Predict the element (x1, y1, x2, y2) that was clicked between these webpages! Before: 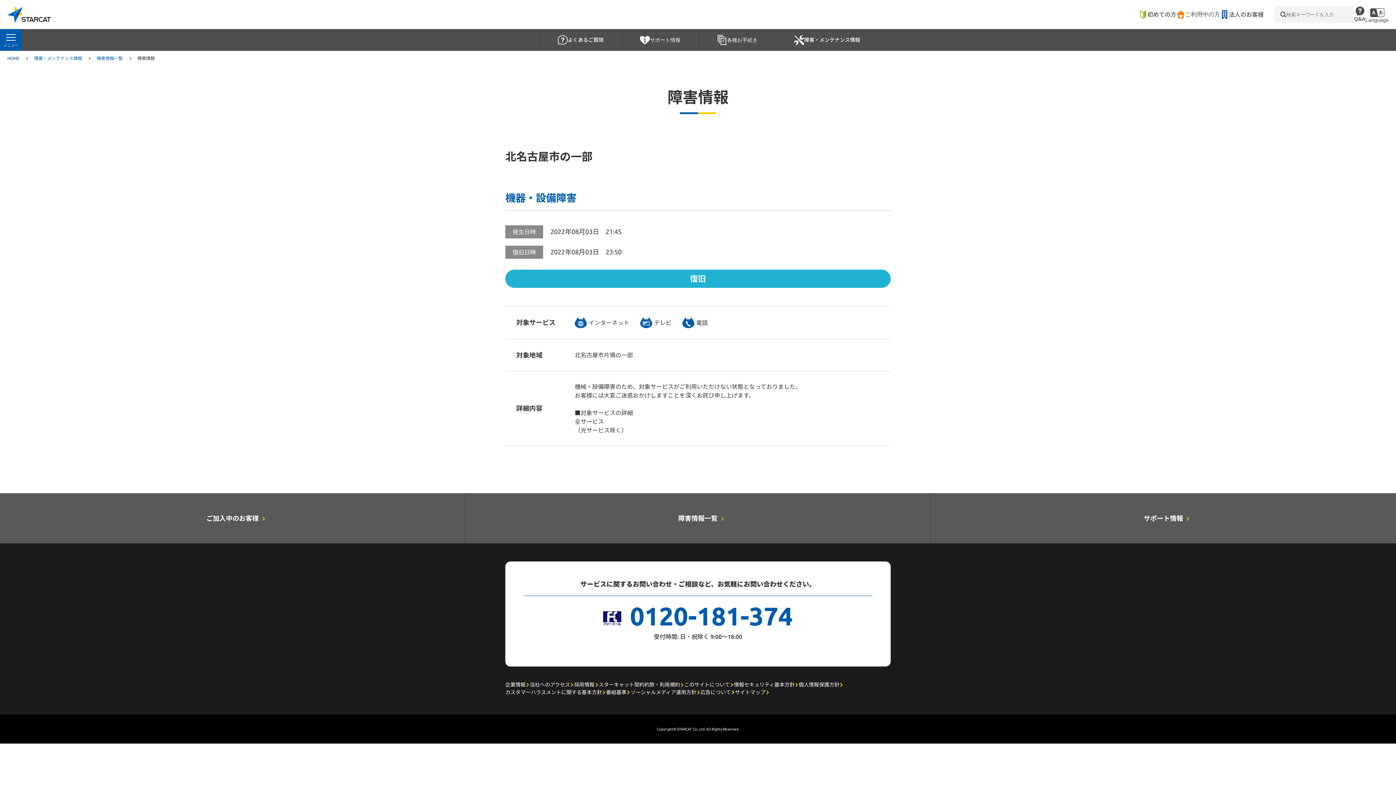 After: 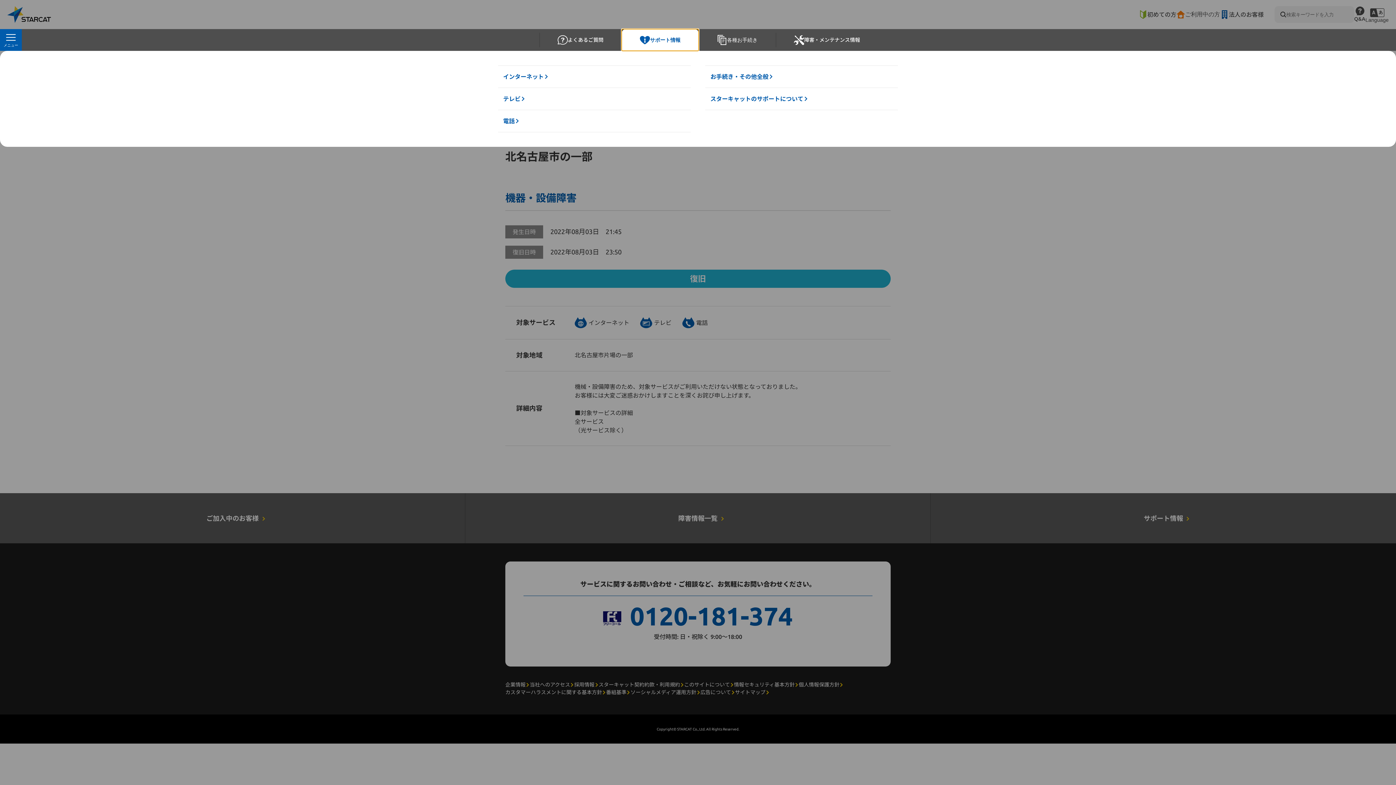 Action: bbox: (621, 29, 698, 50) label: サポート情報